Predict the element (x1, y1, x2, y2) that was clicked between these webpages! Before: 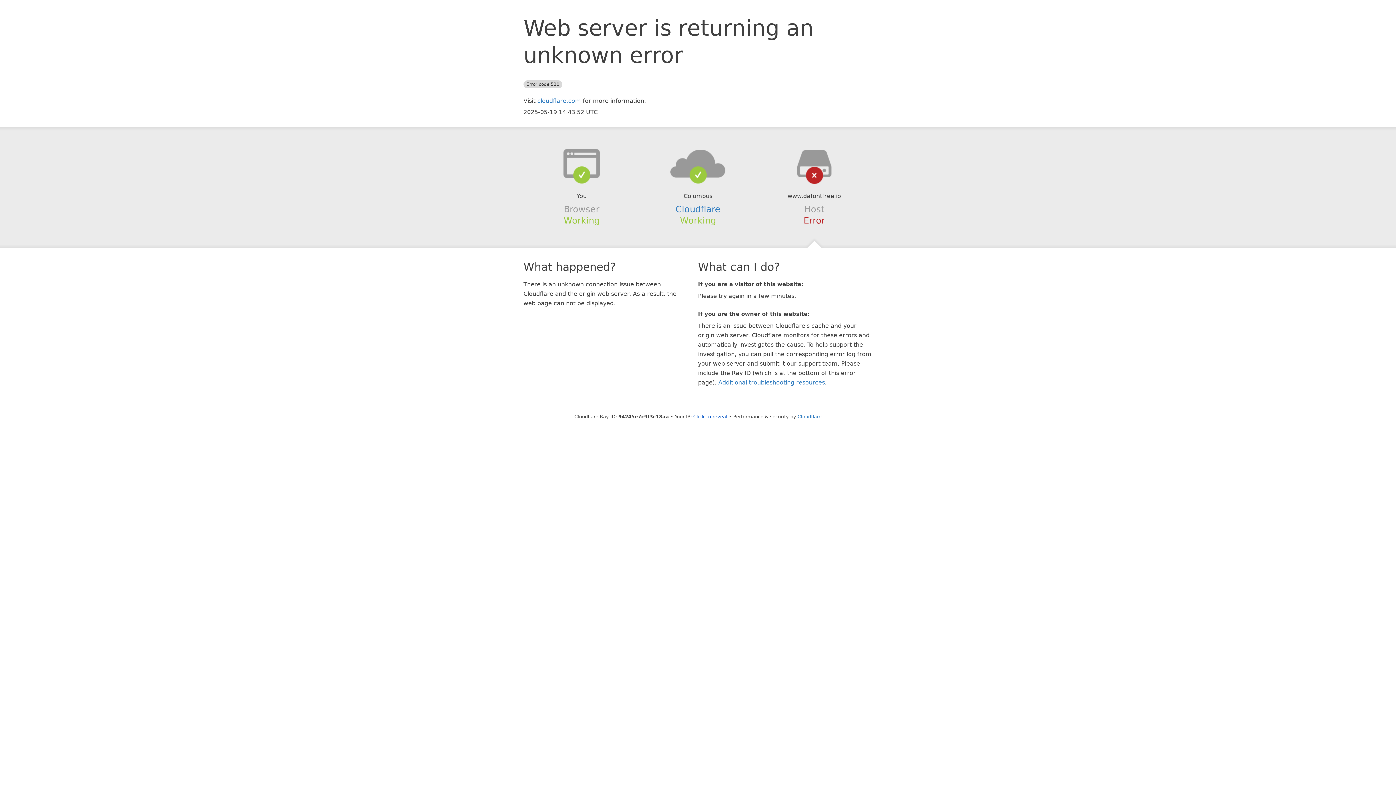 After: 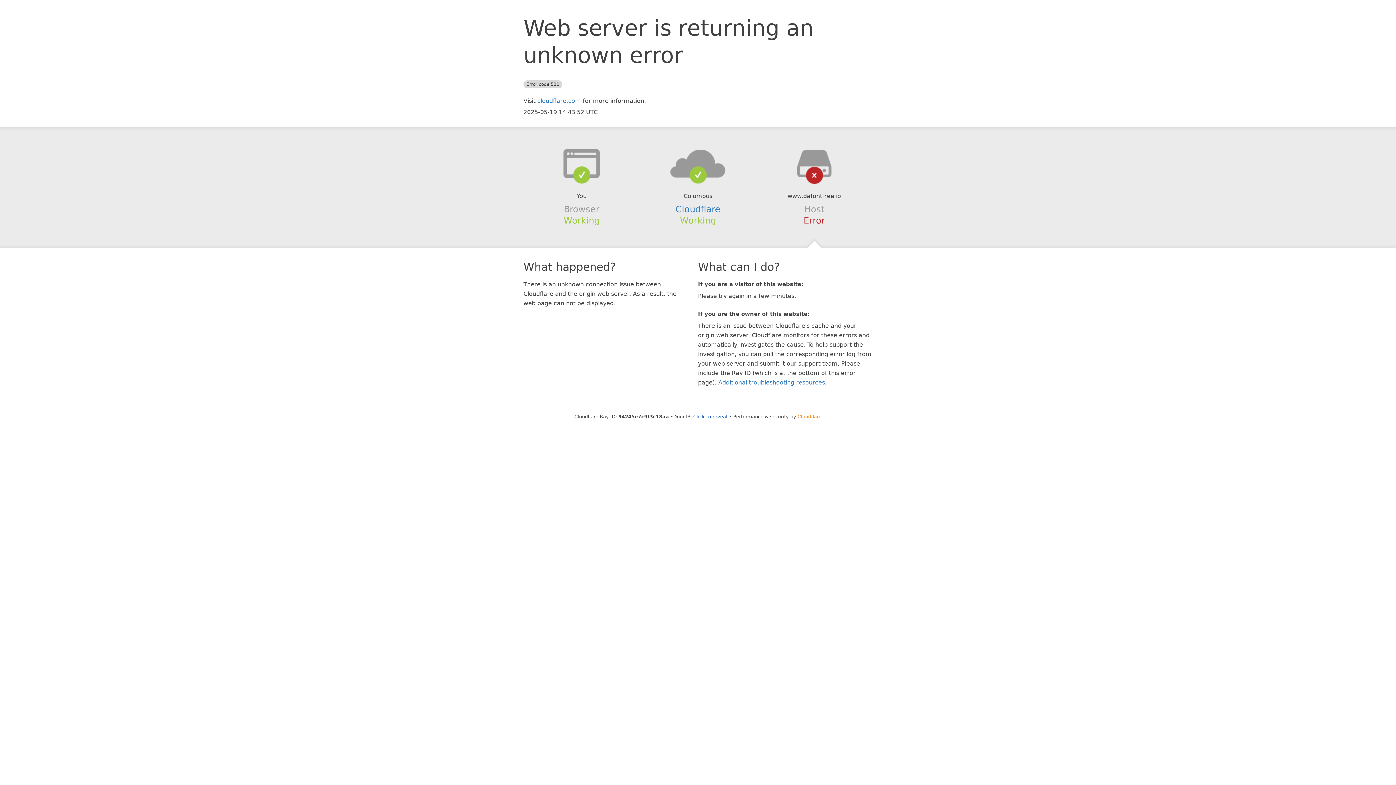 Action: bbox: (797, 414, 821, 419) label: Cloudflare